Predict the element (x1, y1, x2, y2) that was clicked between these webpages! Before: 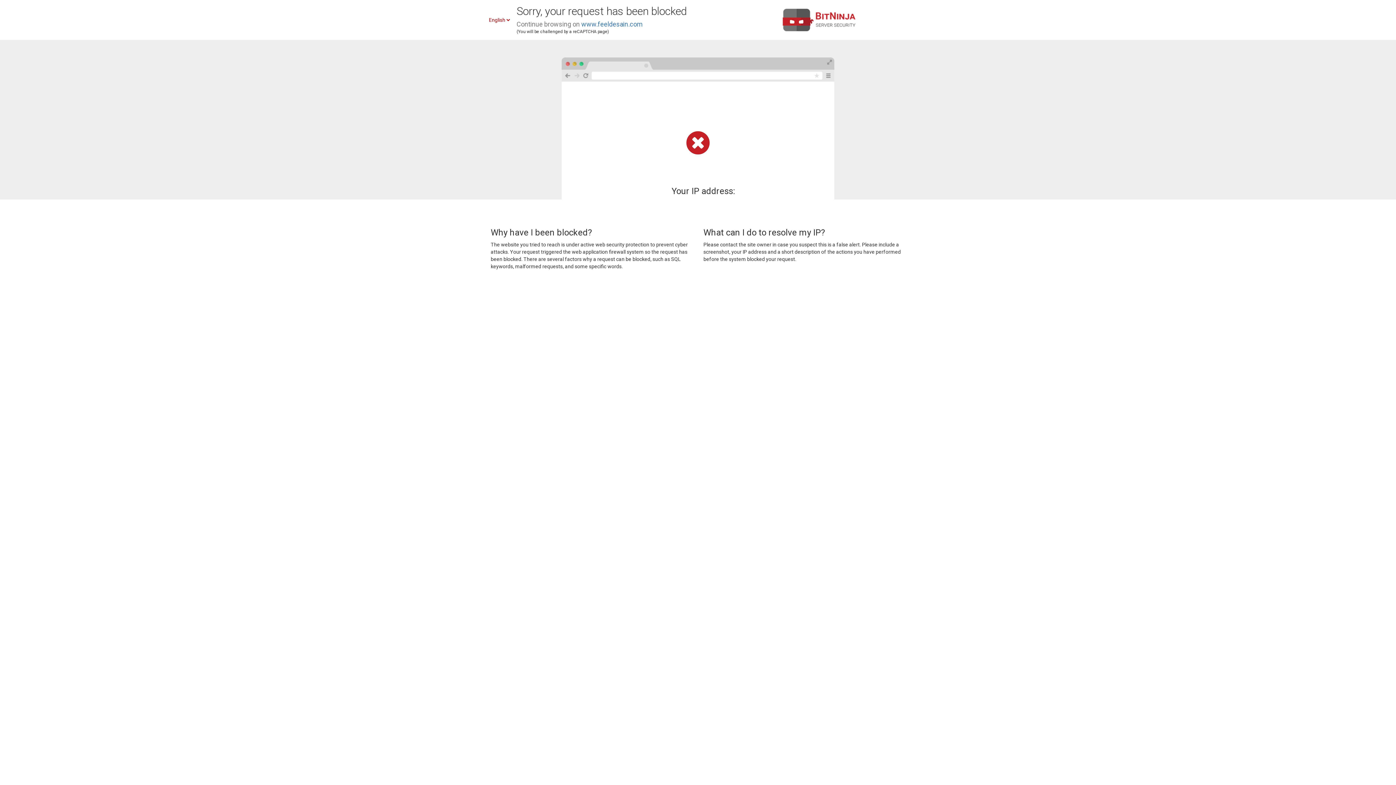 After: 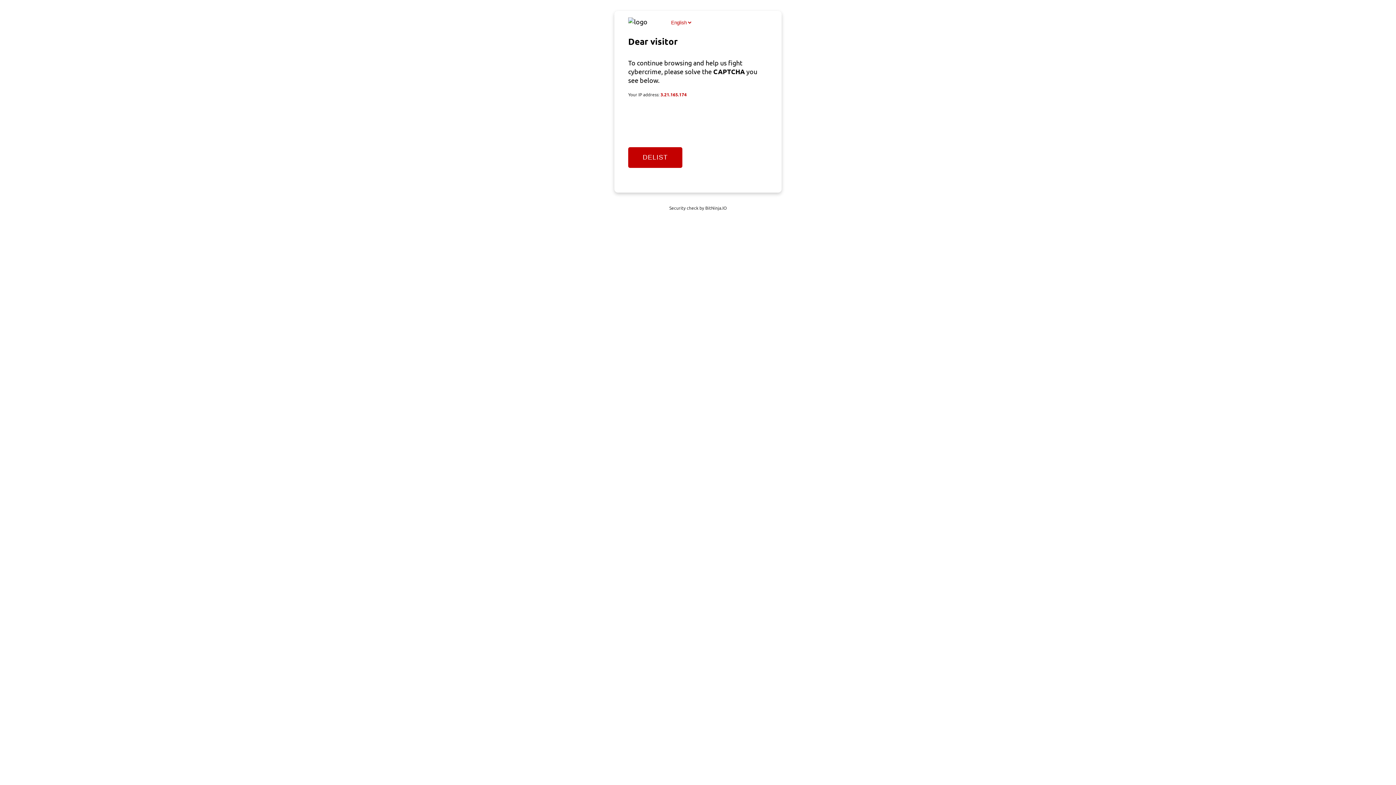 Action: bbox: (581, 20, 642, 28) label: www.feeldesain.com